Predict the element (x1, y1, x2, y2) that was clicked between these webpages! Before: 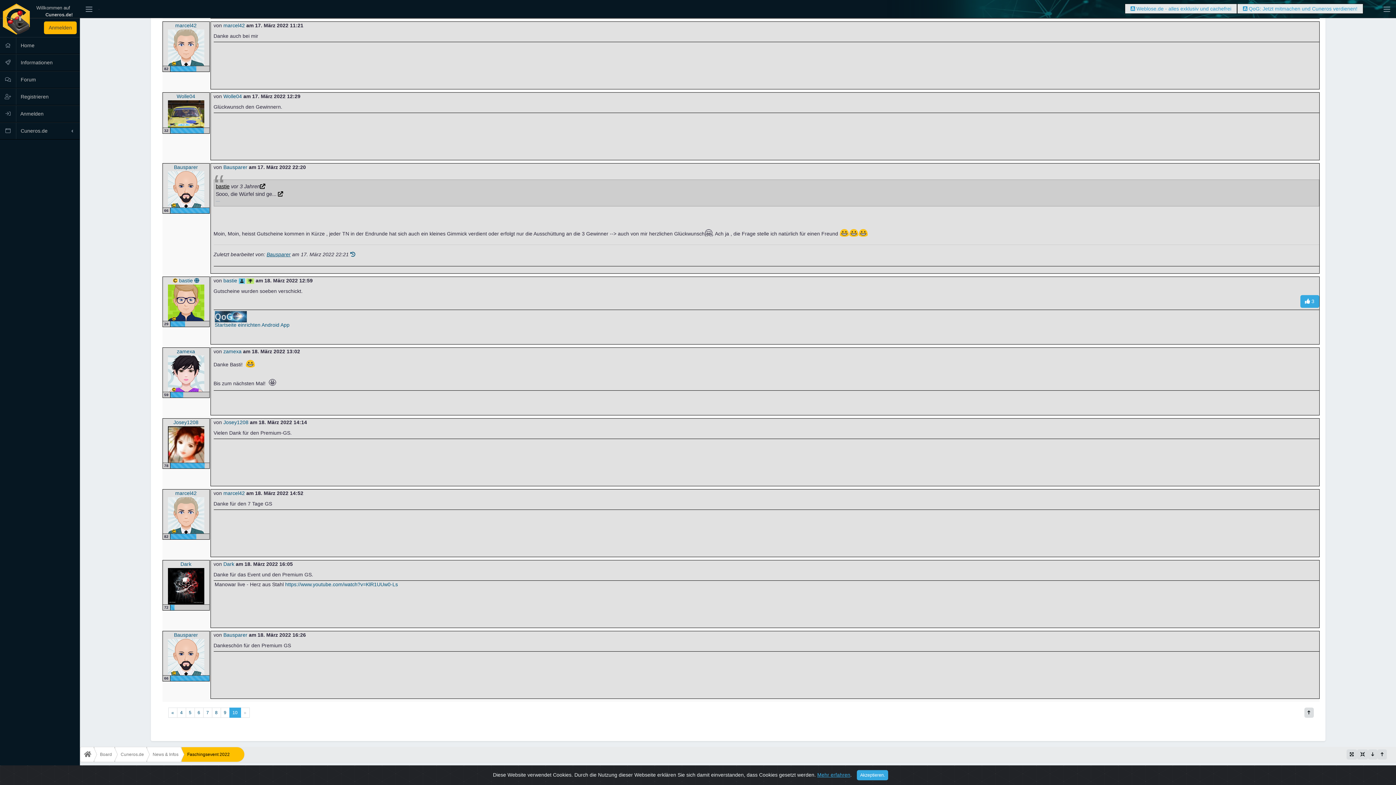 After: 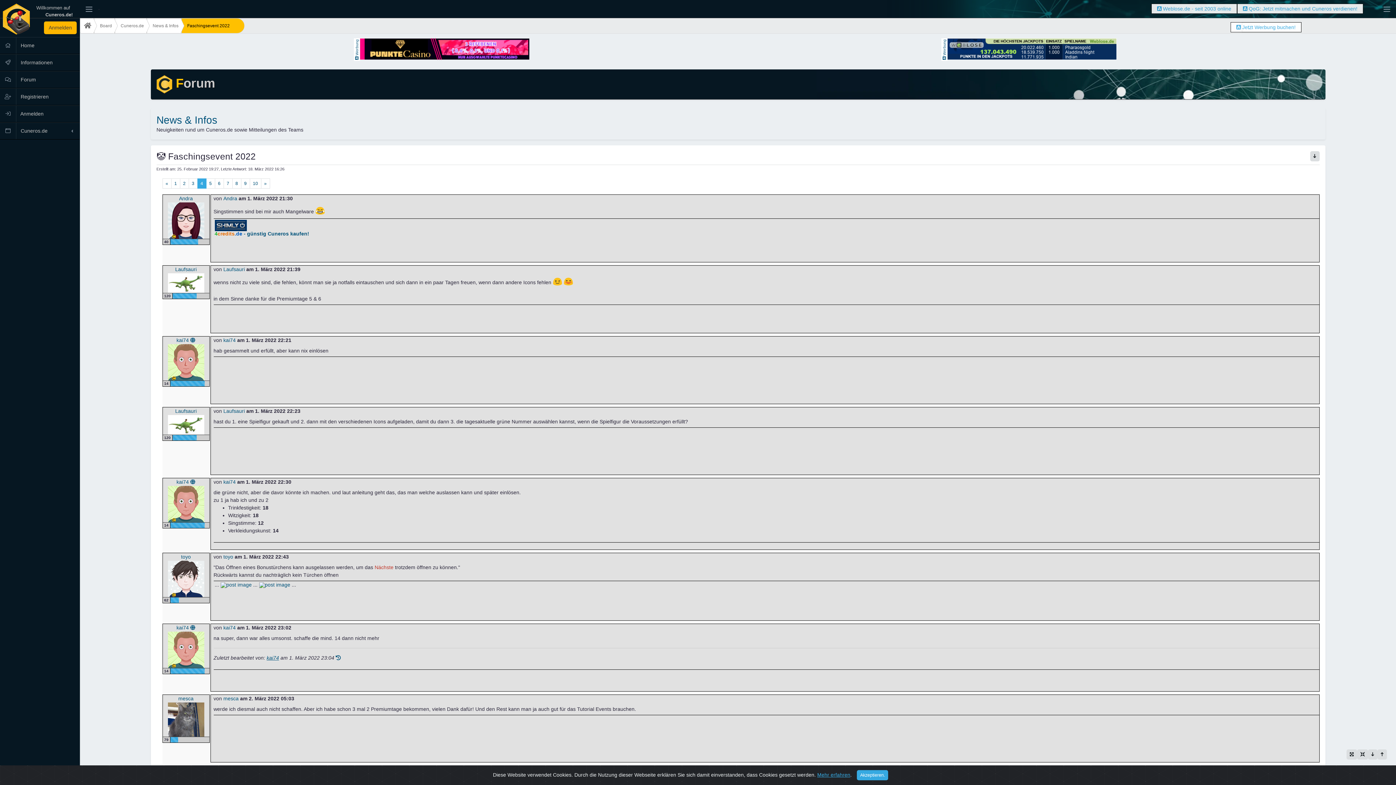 Action: label: 4 bbox: (176, 708, 186, 718)